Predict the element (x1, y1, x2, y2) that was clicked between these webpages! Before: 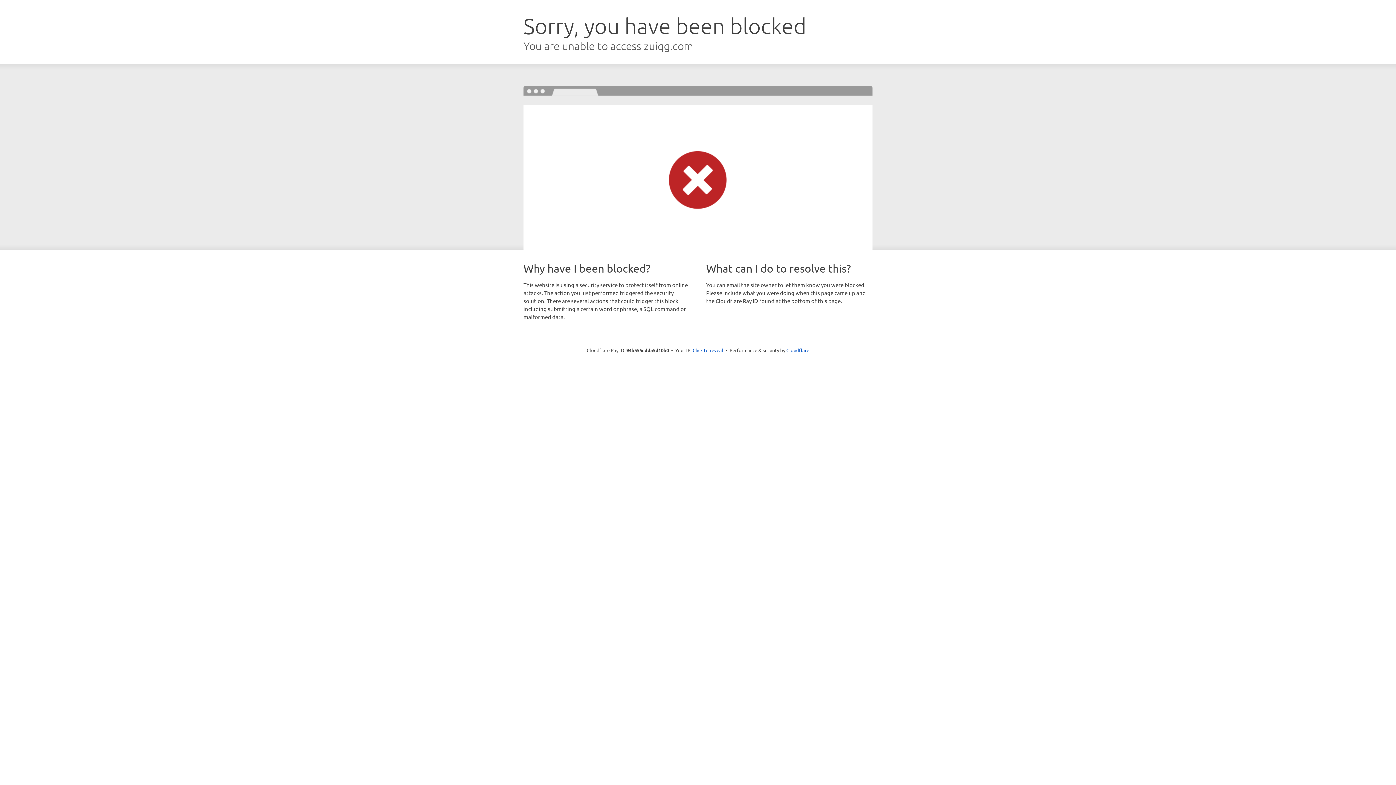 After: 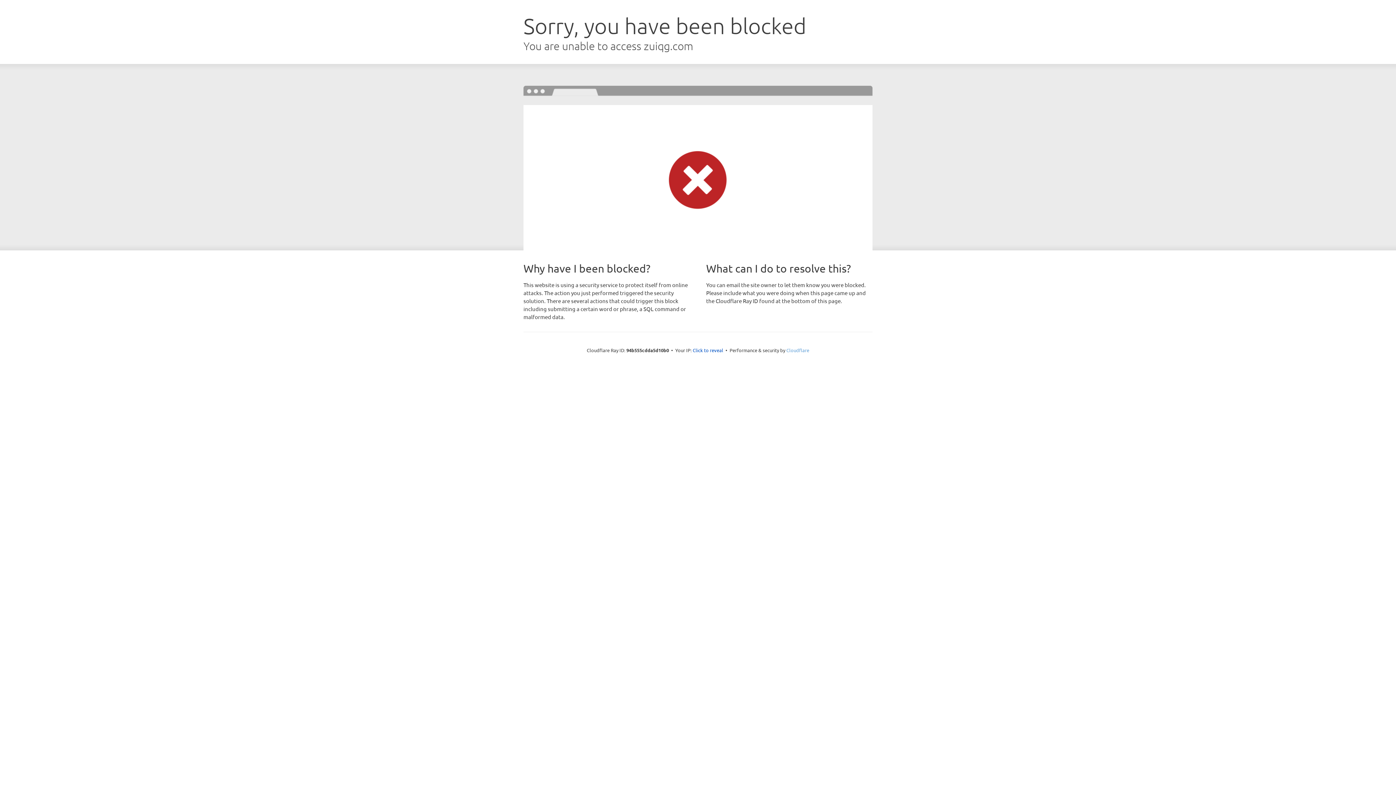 Action: label: Cloudflare bbox: (786, 347, 809, 353)